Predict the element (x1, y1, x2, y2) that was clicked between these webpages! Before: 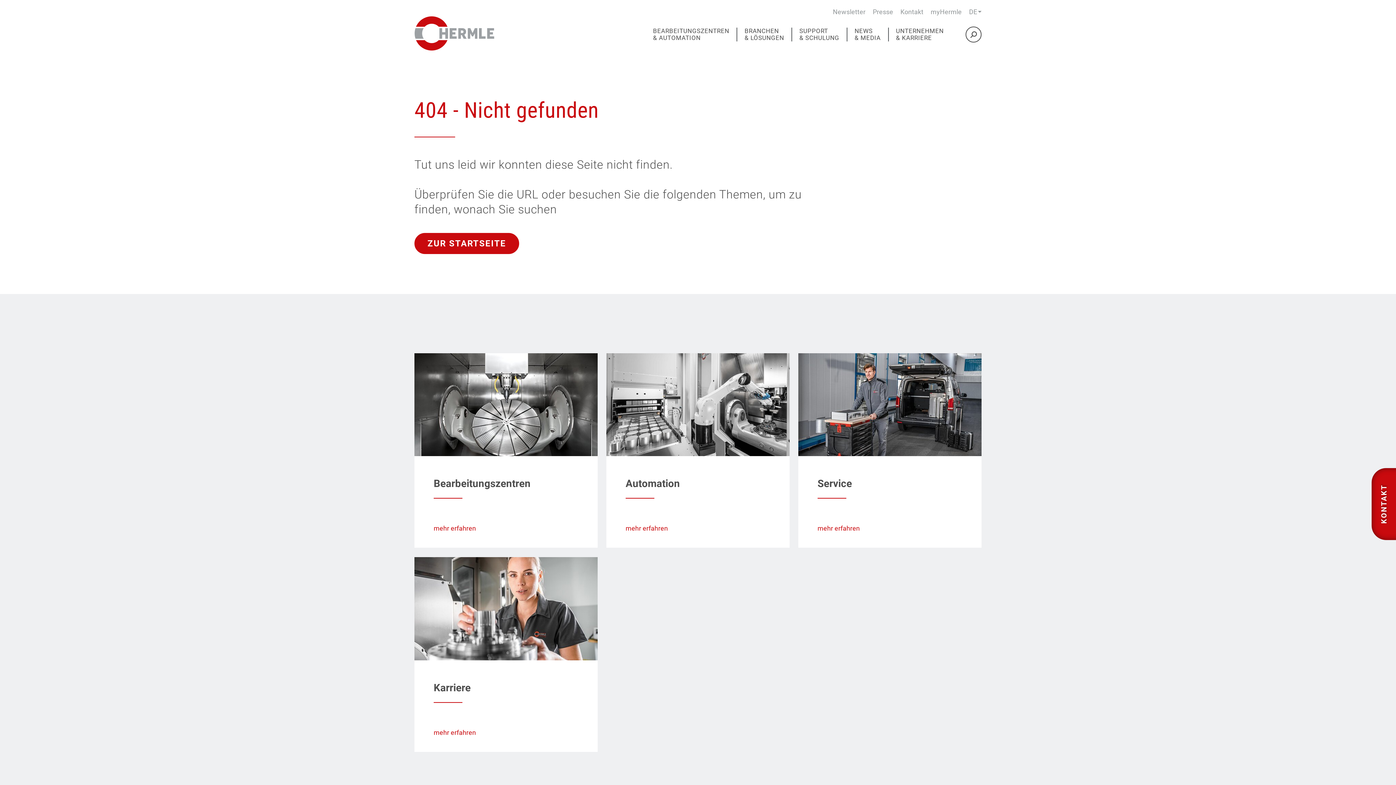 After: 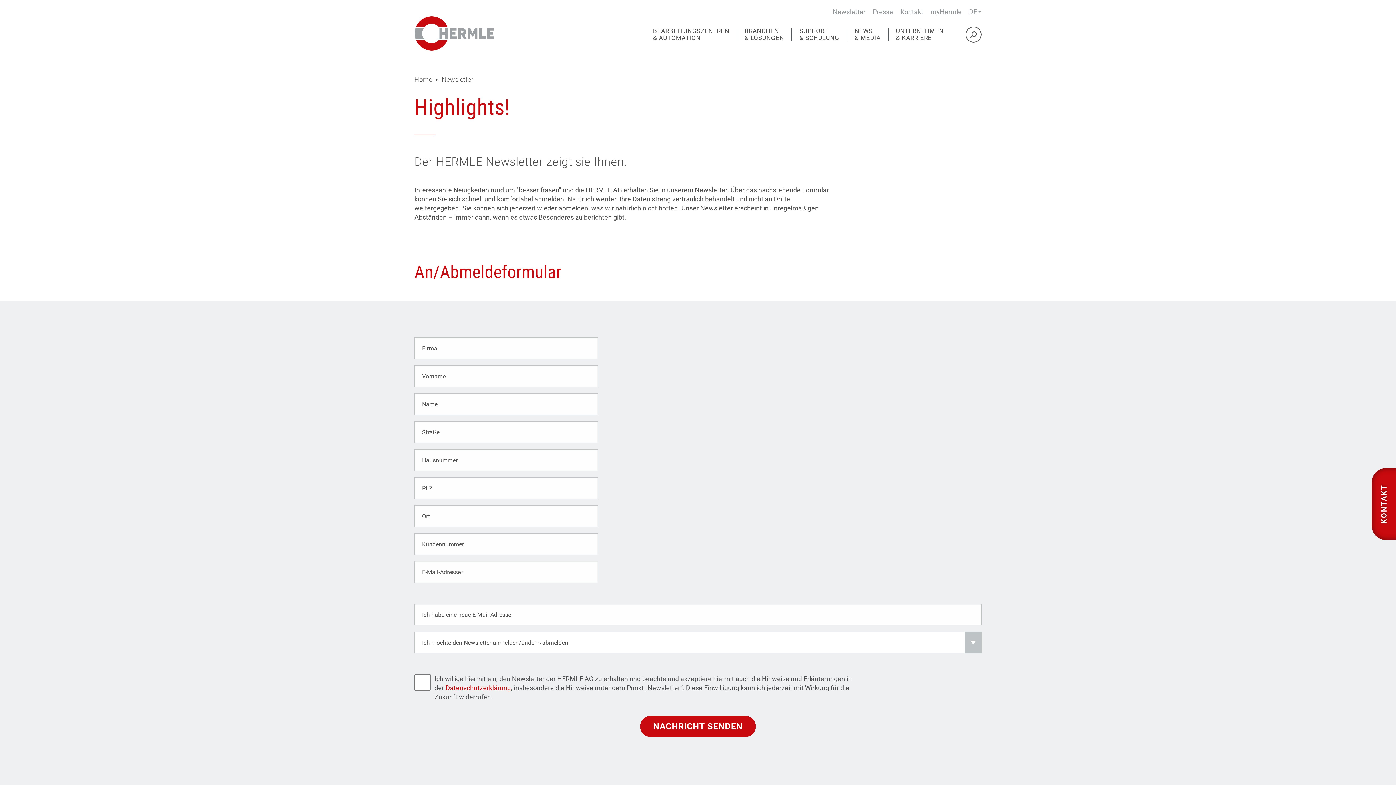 Action: bbox: (833, 8, 865, 15) label: Newsletter